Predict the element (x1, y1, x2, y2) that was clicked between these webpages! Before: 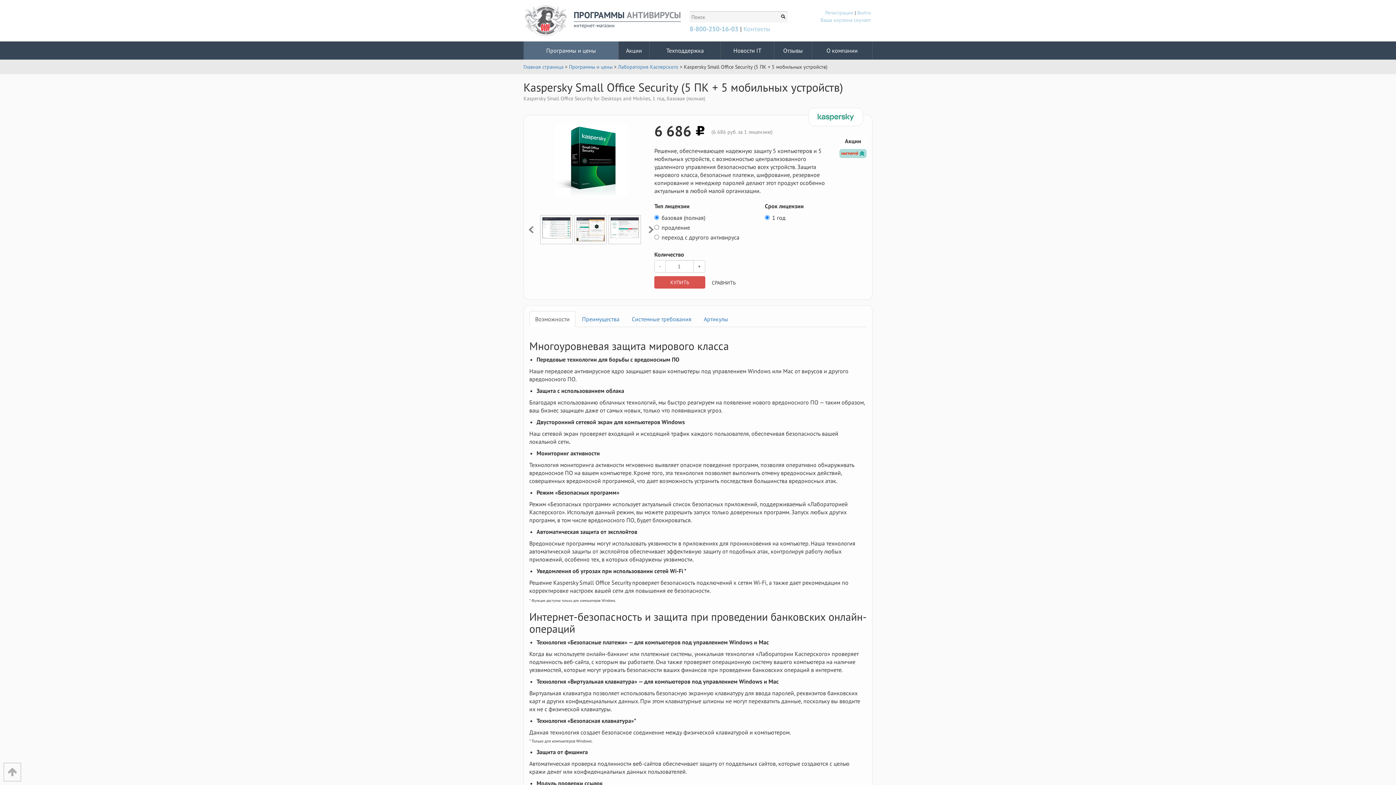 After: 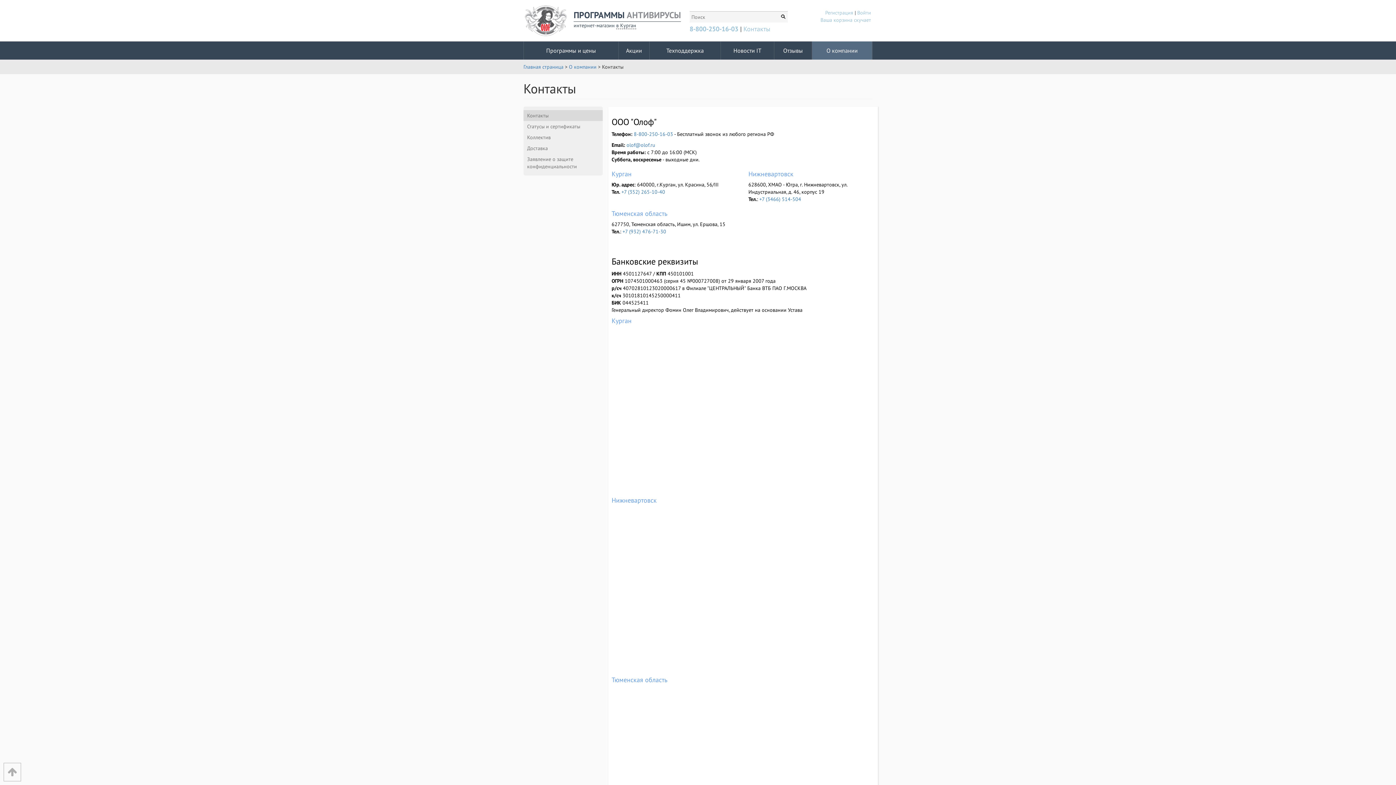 Action: bbox: (743, 24, 770, 33) label: Контакты